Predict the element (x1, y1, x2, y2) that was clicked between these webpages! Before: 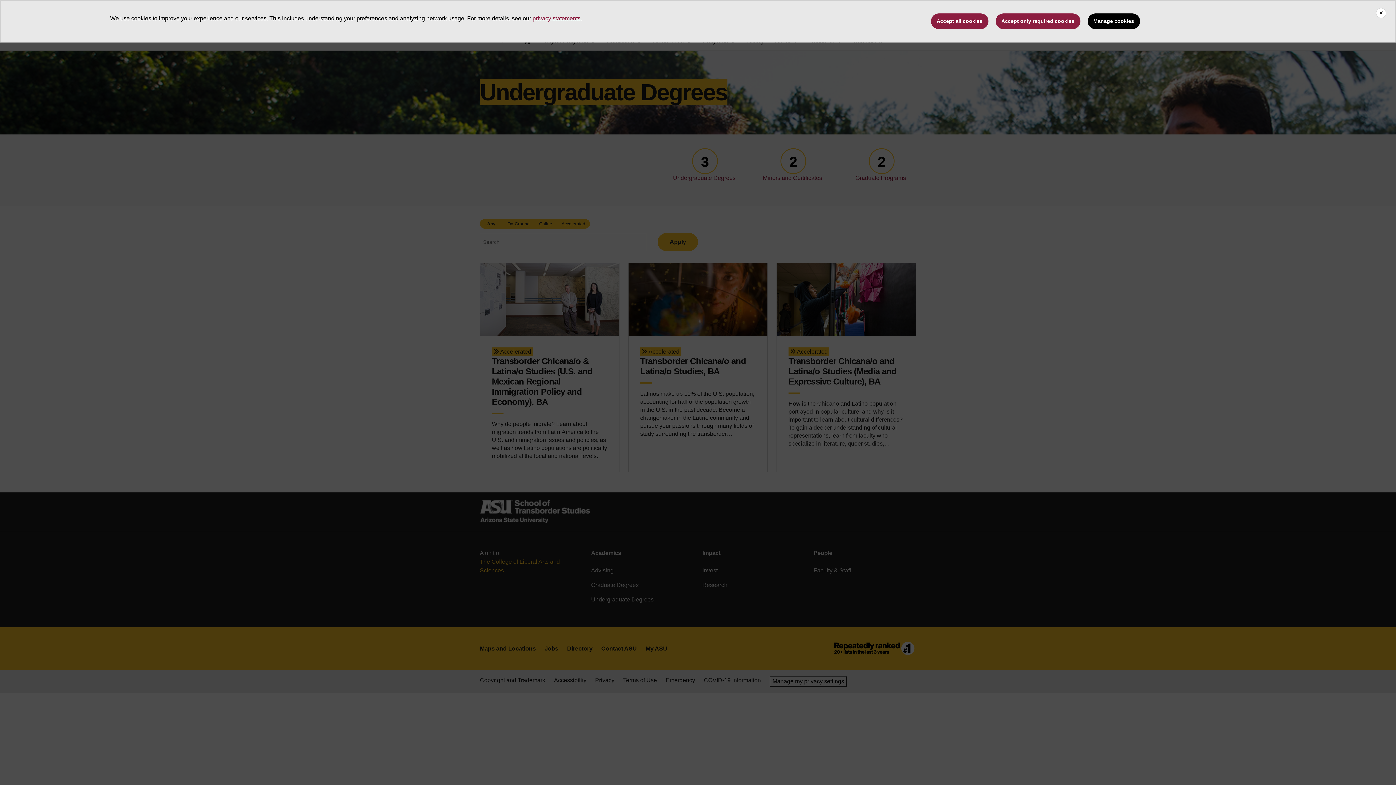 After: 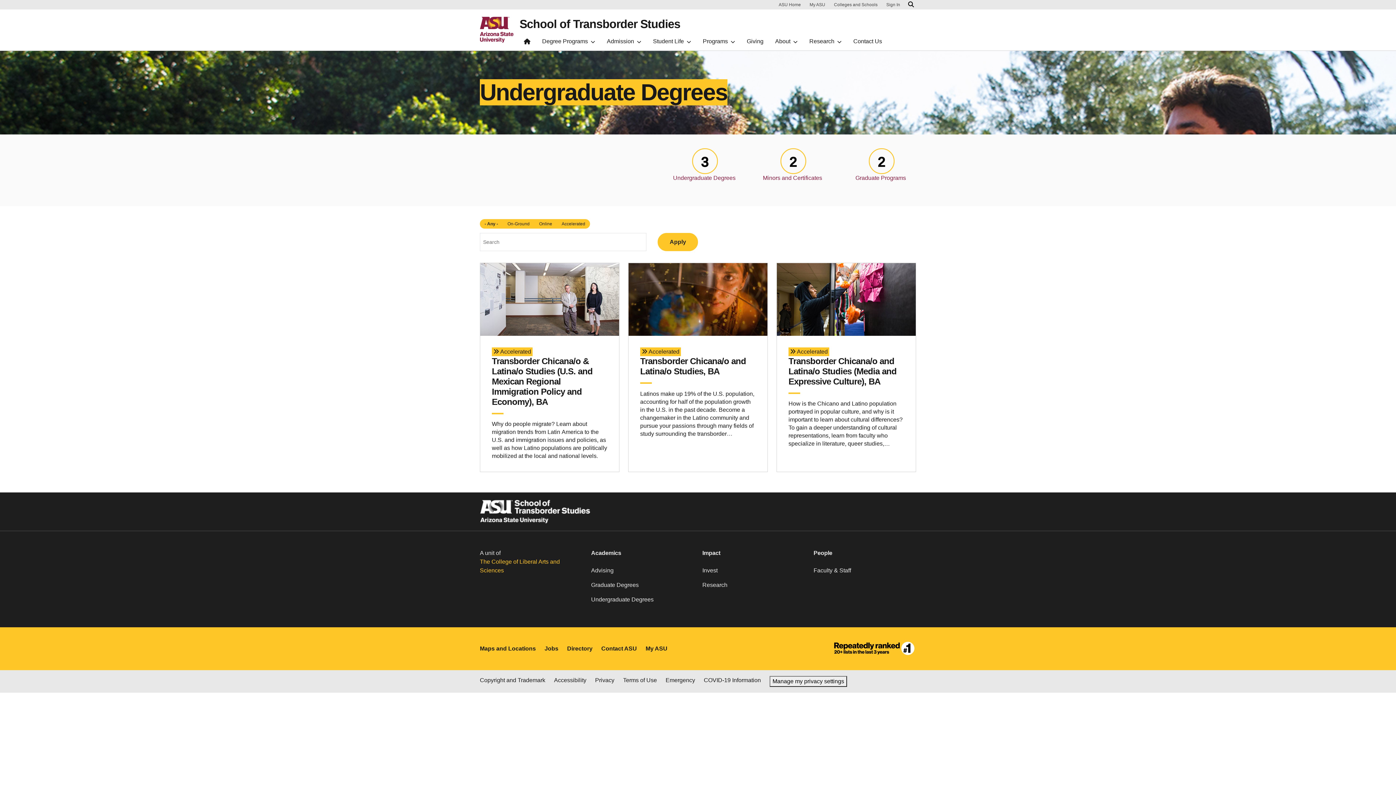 Action: label: Accept all cookies bbox: (931, 13, 988, 29)